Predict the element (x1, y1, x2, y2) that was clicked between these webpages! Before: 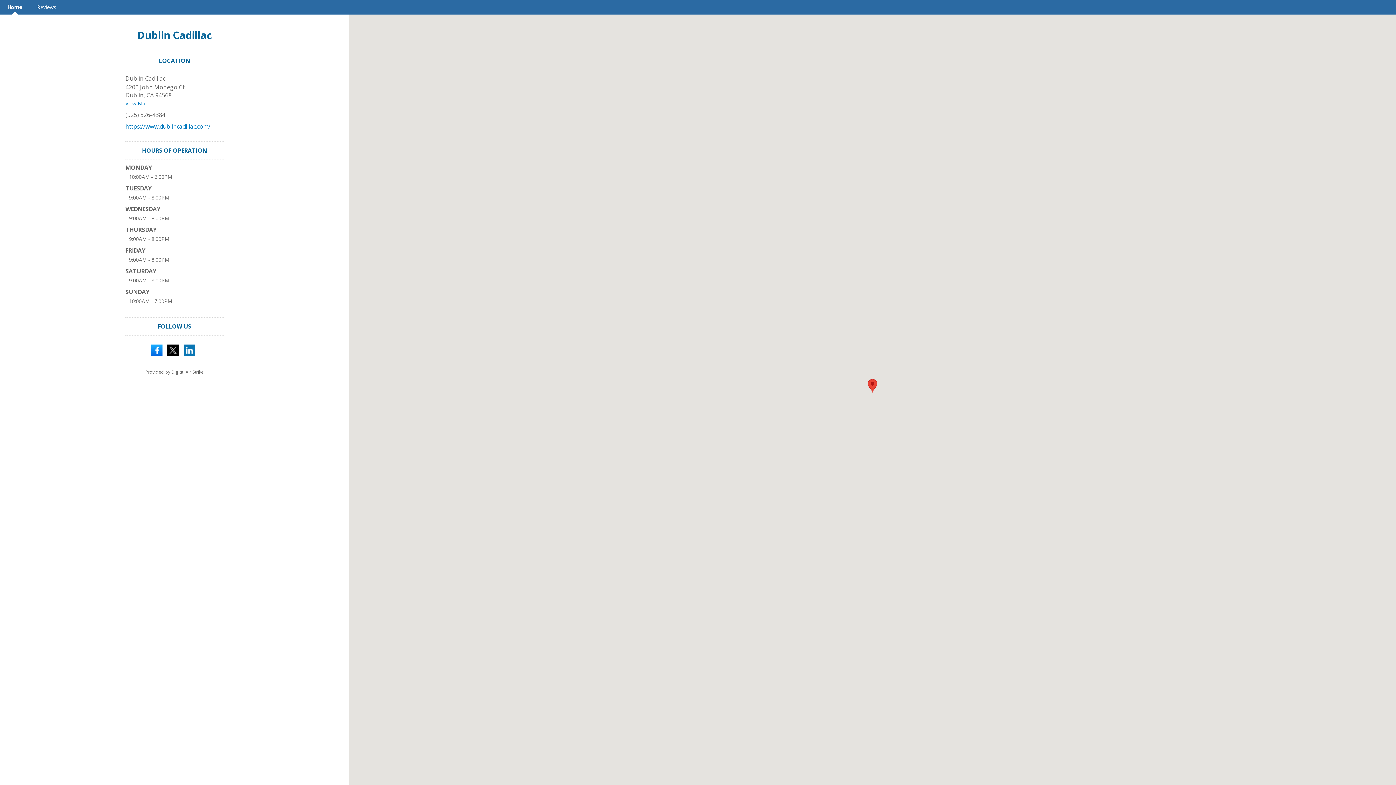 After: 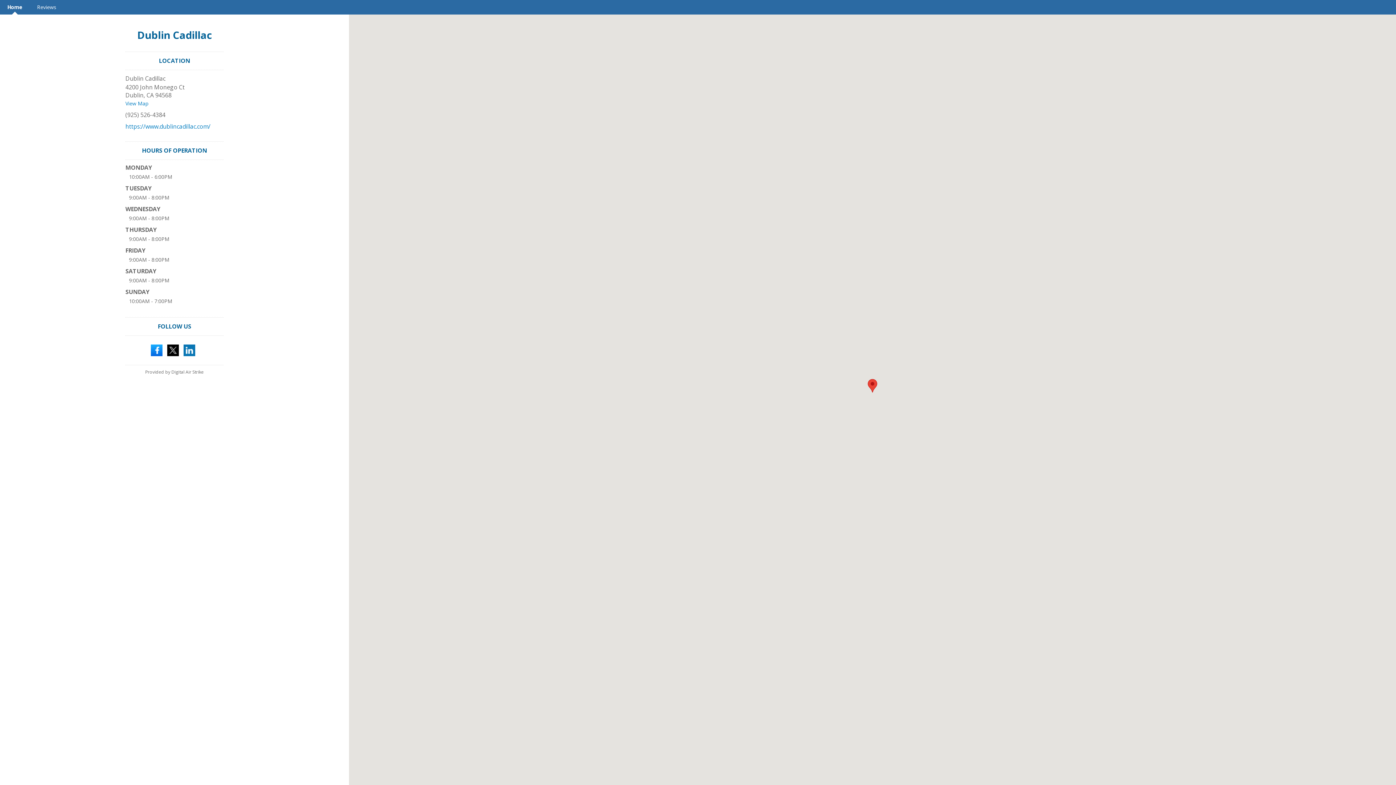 Action: bbox: (167, 345, 178, 353)